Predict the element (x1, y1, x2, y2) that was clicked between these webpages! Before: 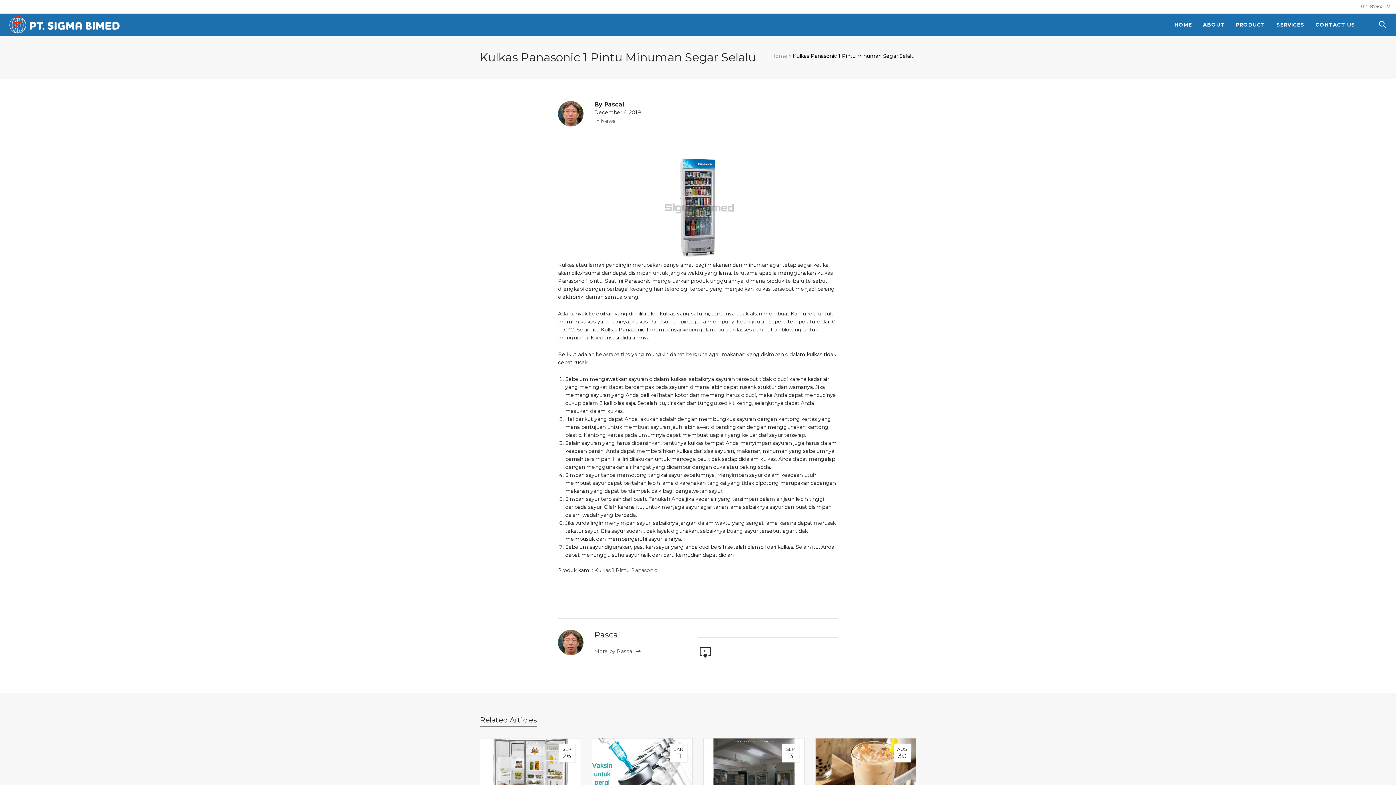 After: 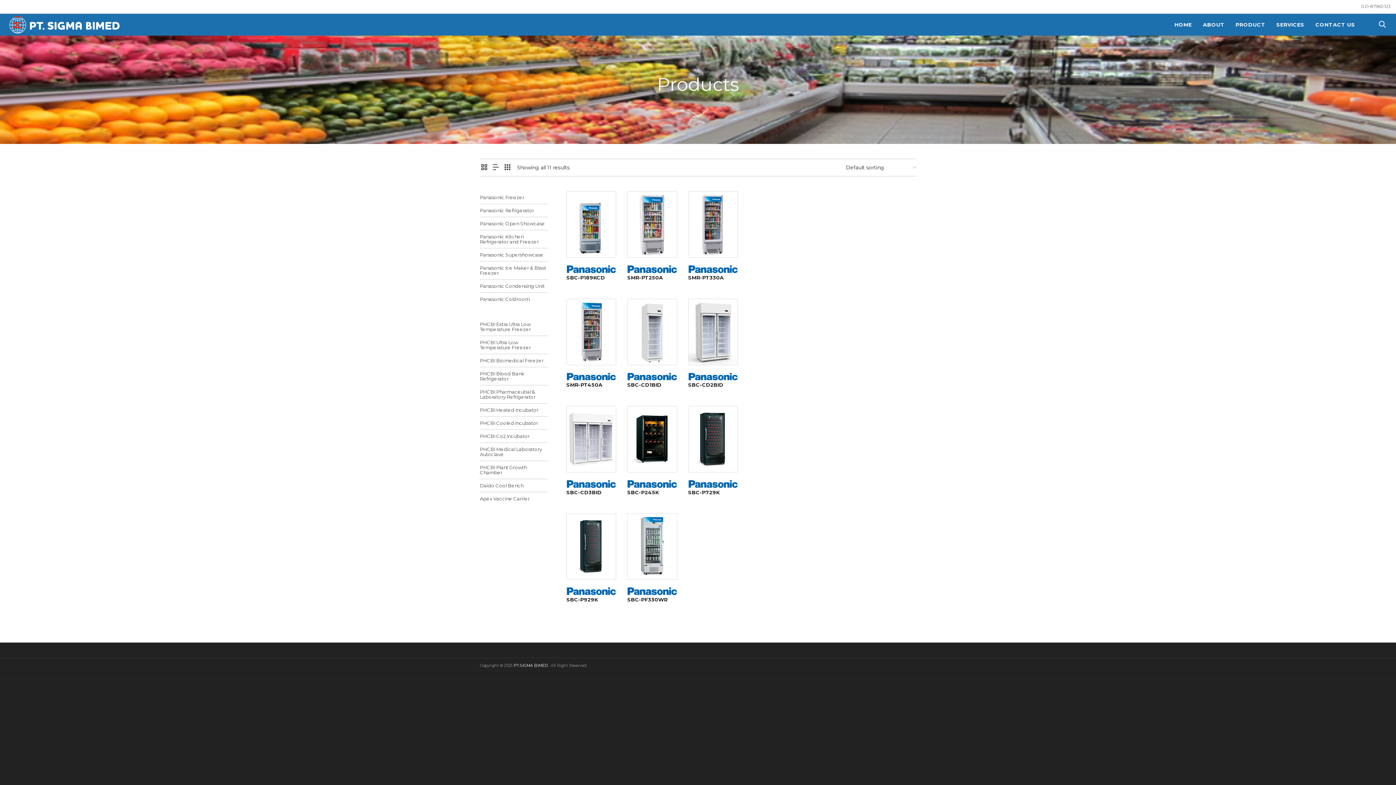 Action: label: Kulkas 1 Pintu Panasonic bbox: (594, 567, 657, 573)